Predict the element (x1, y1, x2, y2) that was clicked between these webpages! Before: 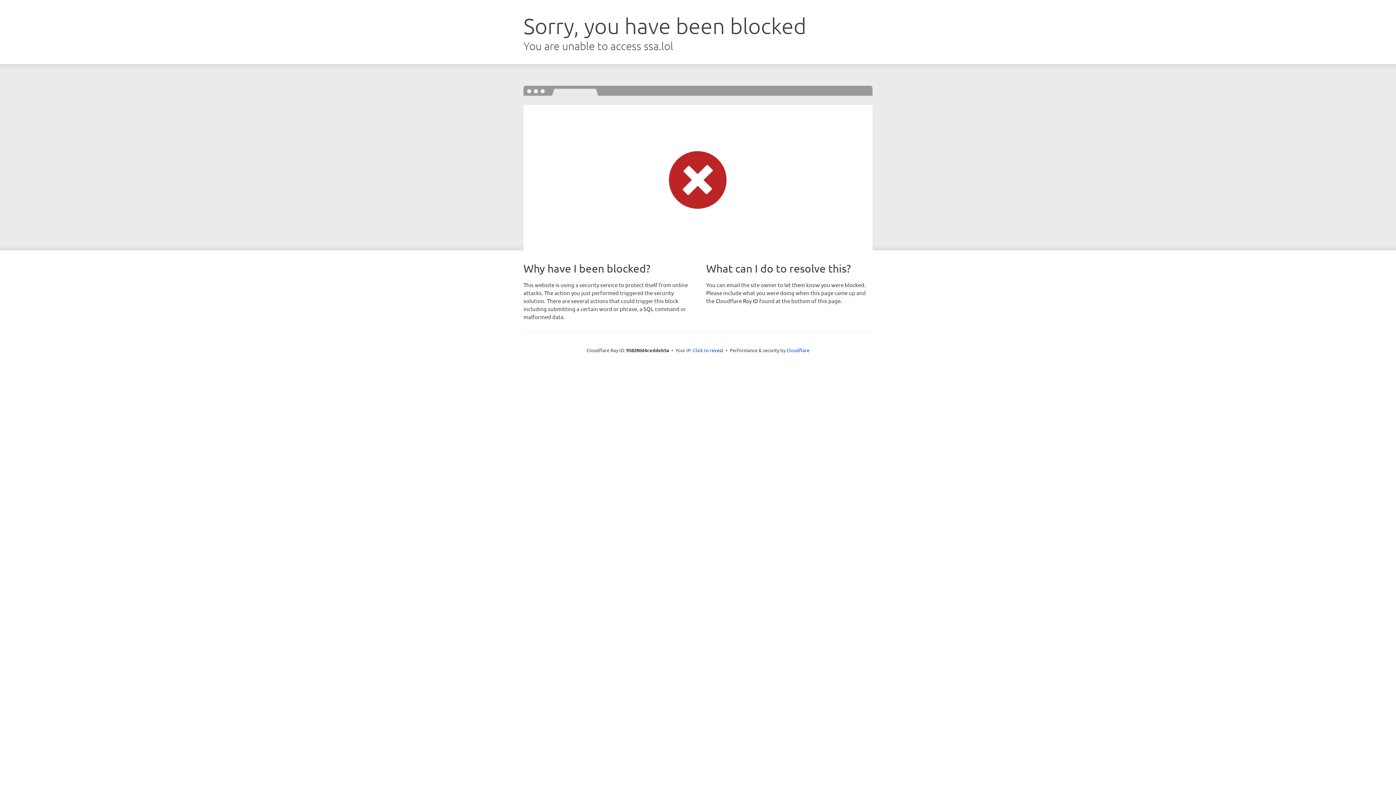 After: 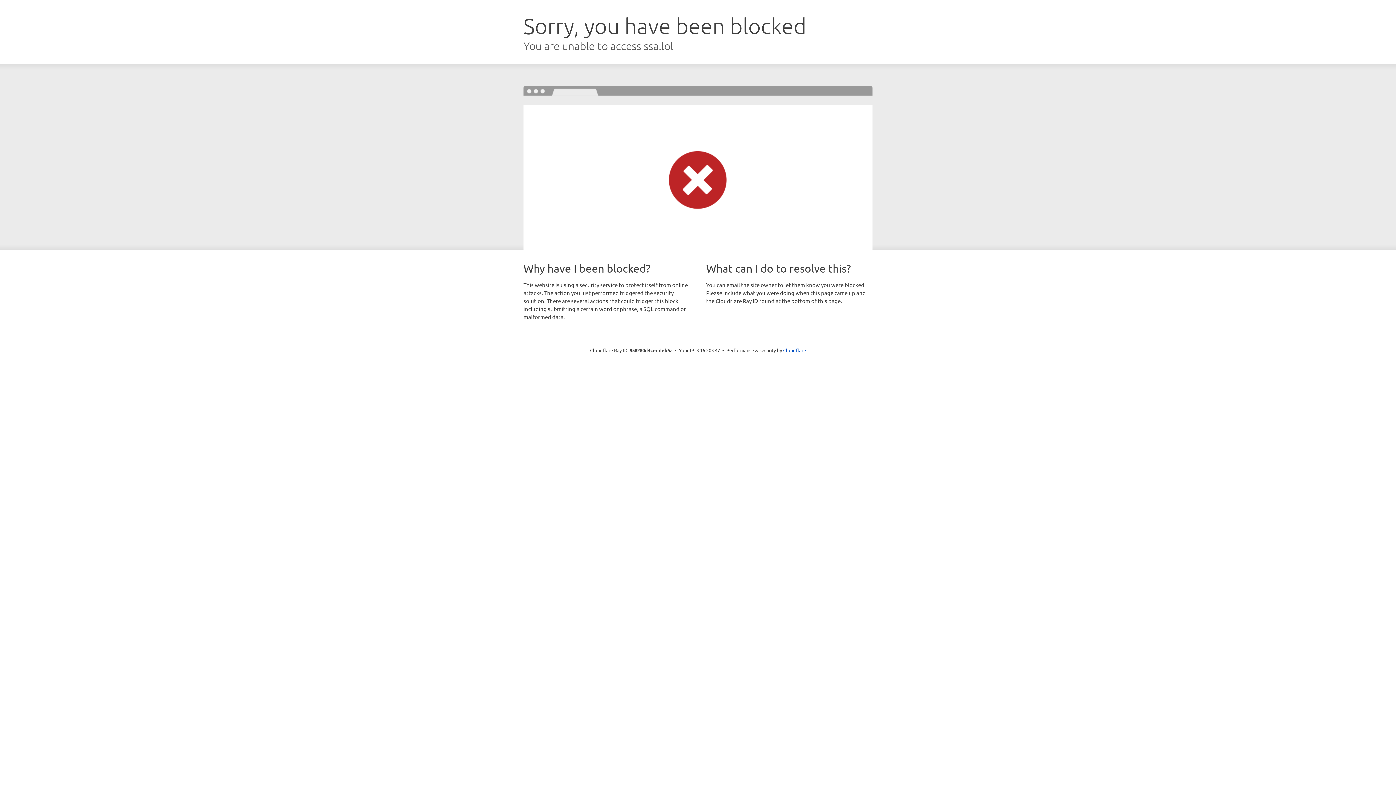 Action: label: Click to reveal bbox: (693, 346, 723, 353)